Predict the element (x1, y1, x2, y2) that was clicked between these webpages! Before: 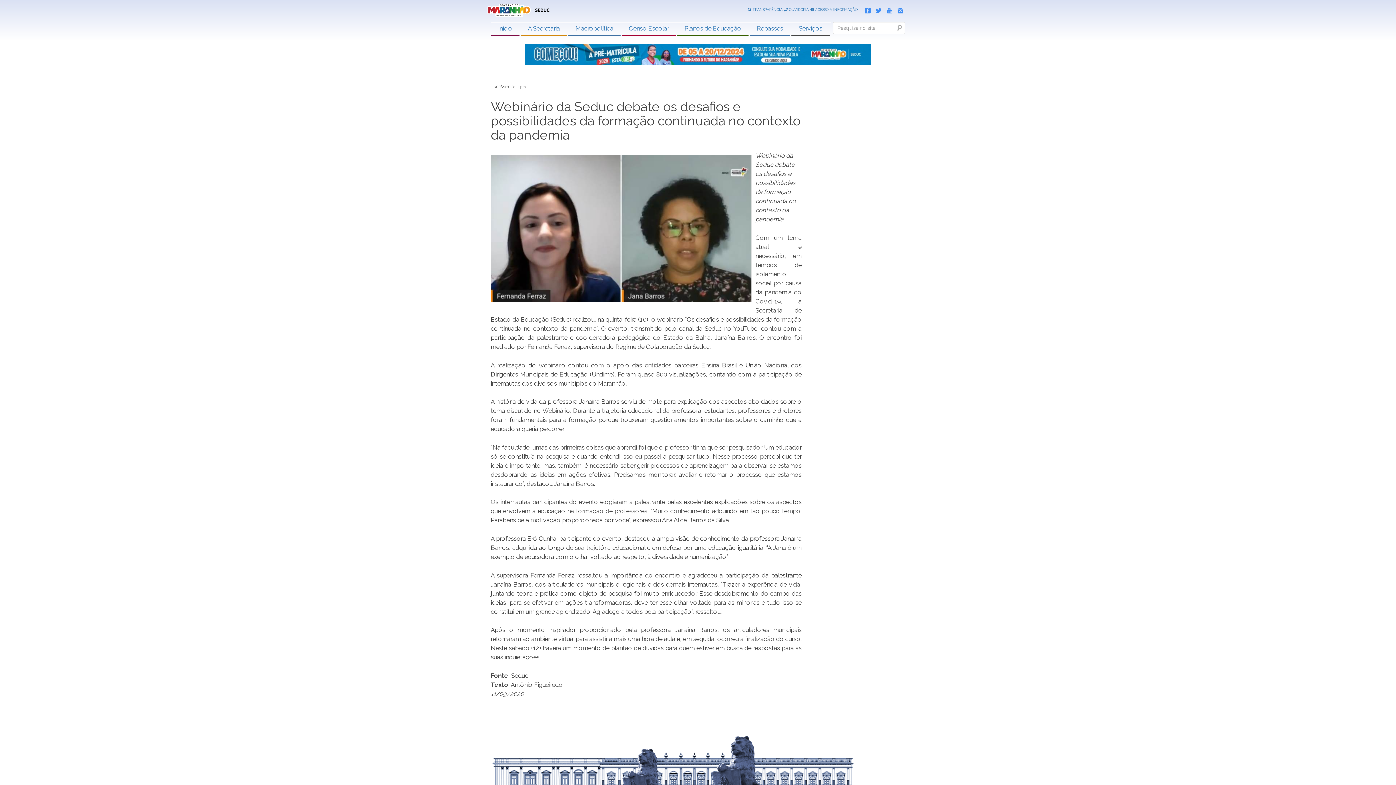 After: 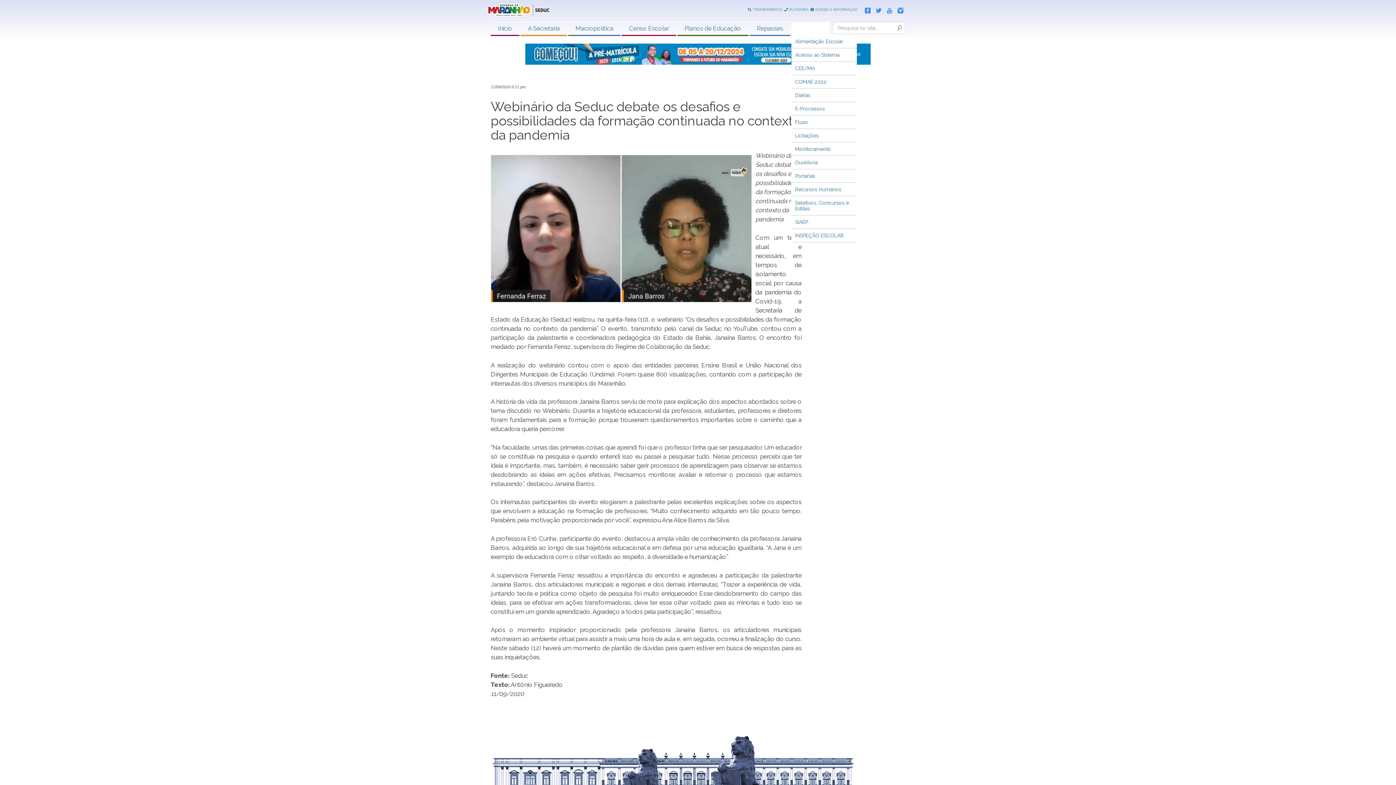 Action: bbox: (791, 22, 829, 34) label: Serviços